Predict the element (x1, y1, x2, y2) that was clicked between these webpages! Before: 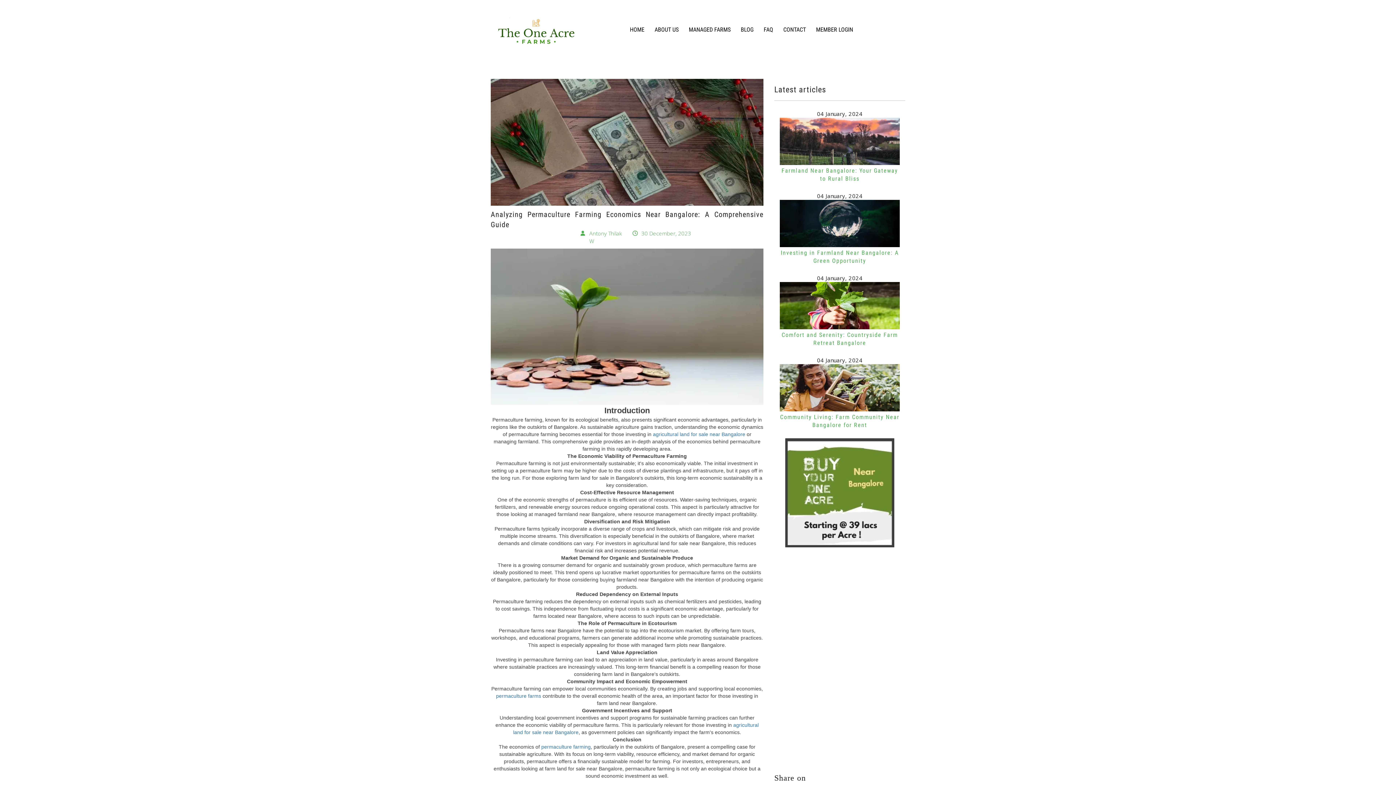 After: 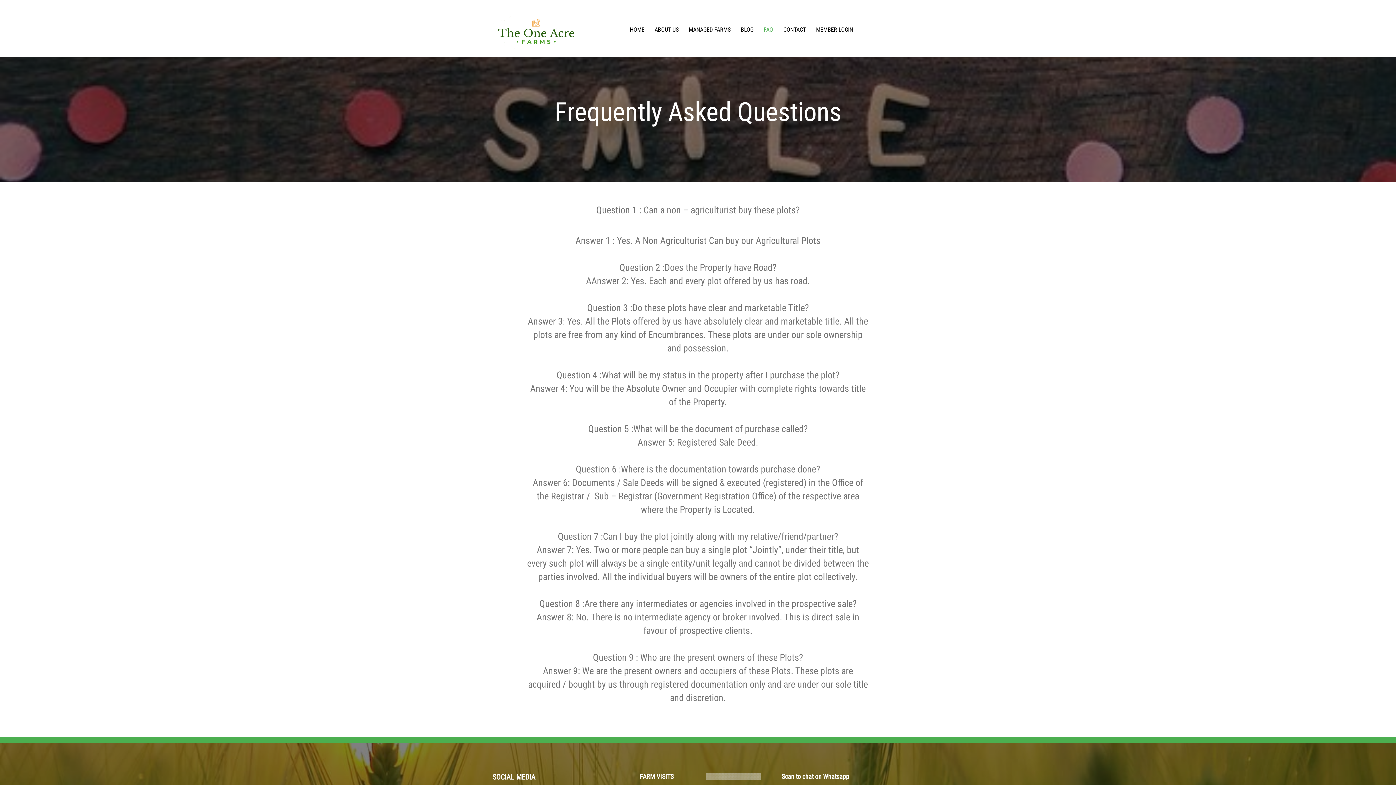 Action: label: FAQ bbox: (759, 19, 778, 39)